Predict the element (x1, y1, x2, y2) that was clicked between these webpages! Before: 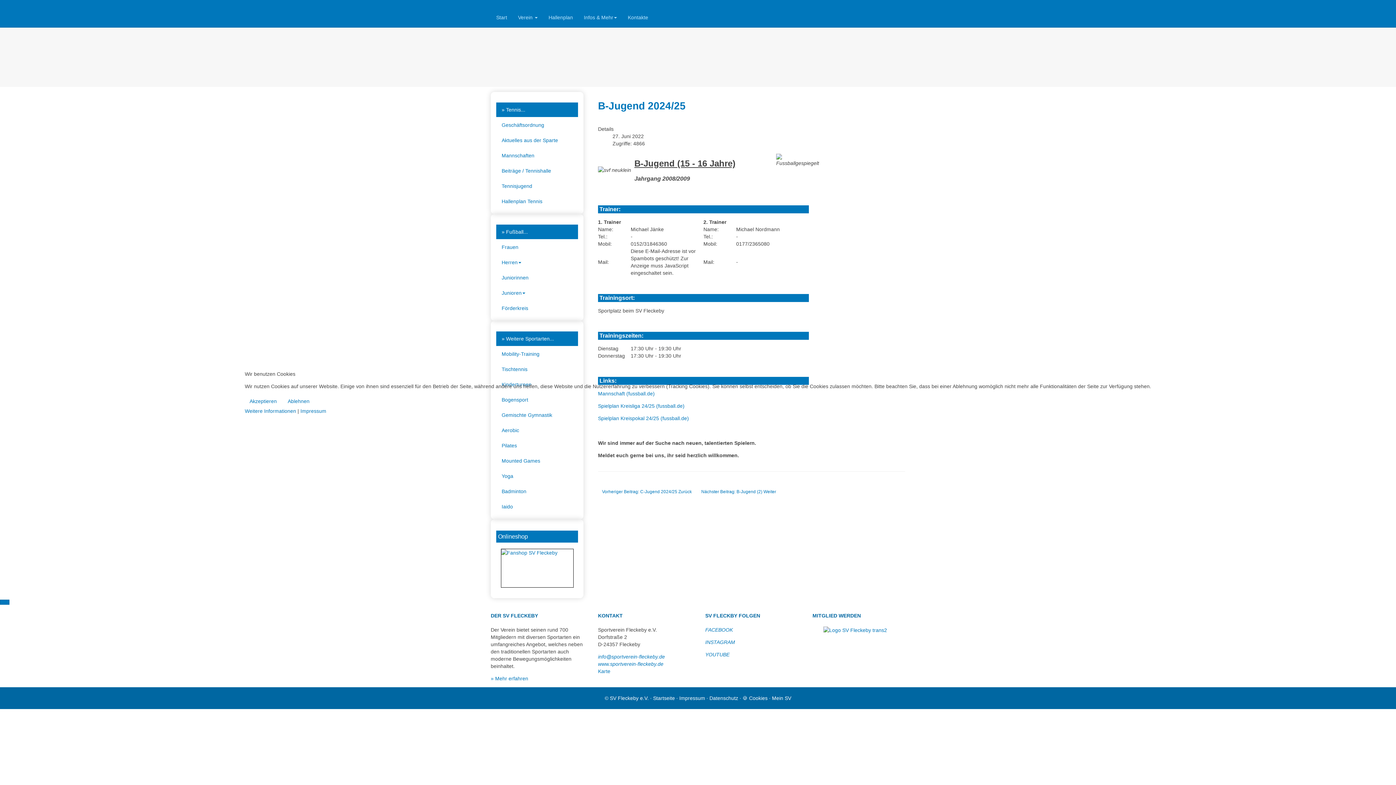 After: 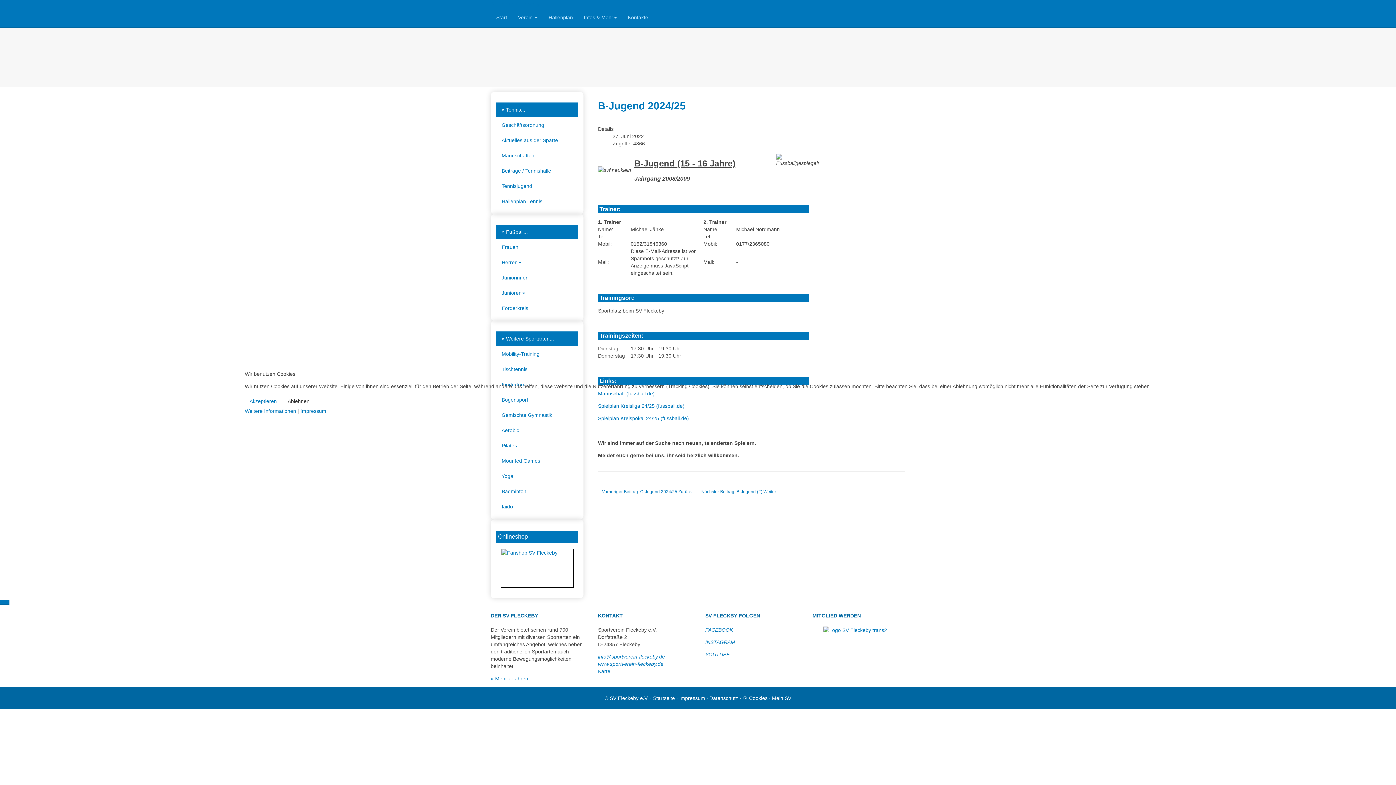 Action: label: Ablehnen bbox: (283, 395, 314, 407)